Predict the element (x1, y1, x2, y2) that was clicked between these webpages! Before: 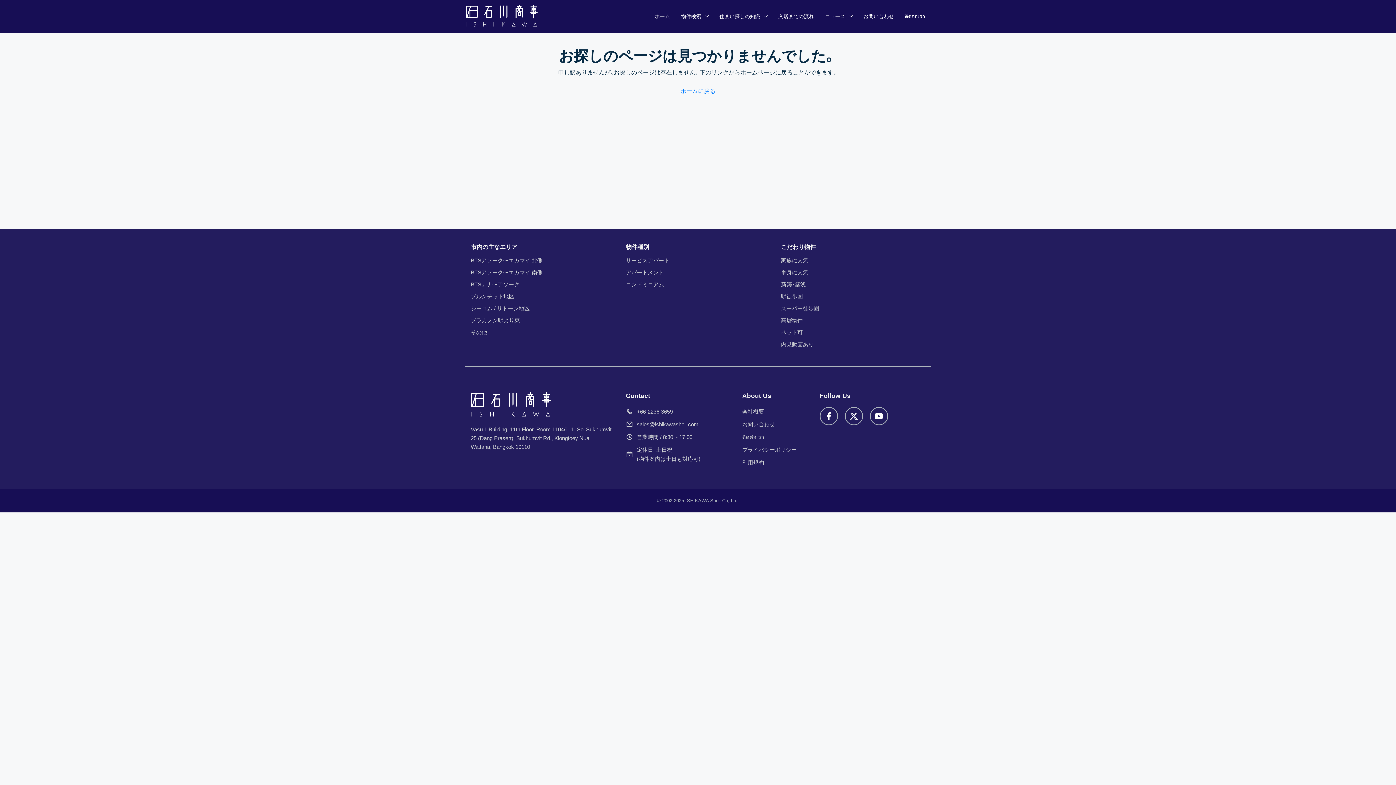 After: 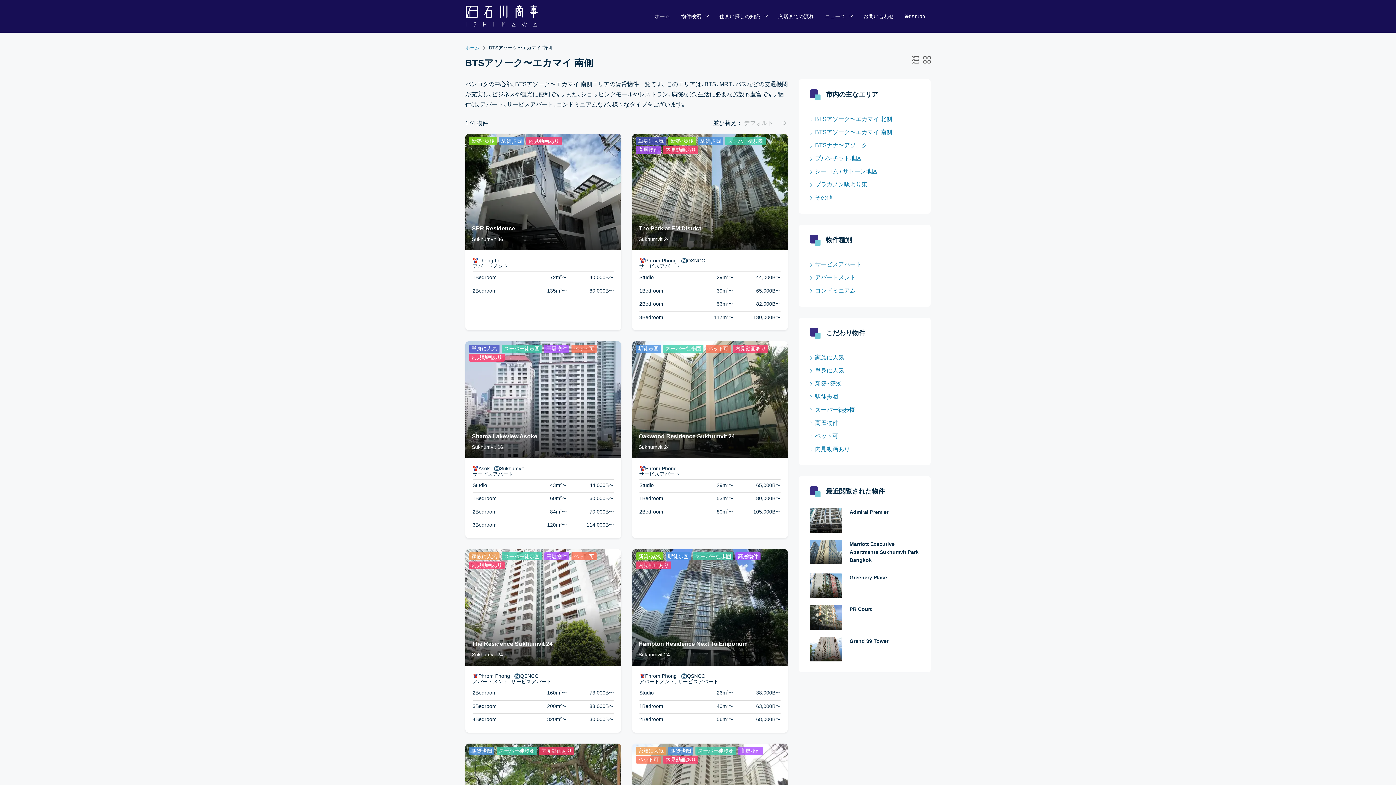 Action: label: BTSアソーク〜エカマイ 南側 bbox: (470, 268, 615, 277)